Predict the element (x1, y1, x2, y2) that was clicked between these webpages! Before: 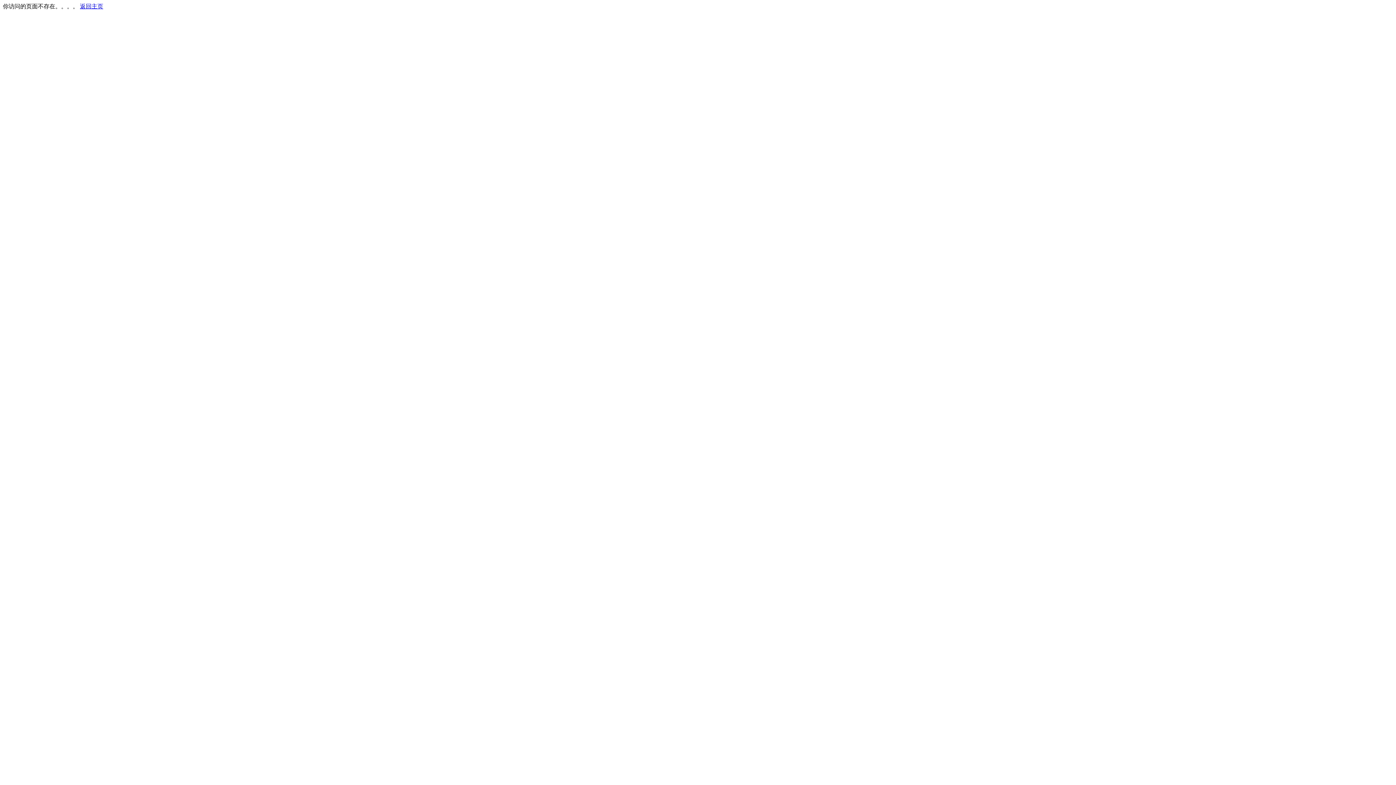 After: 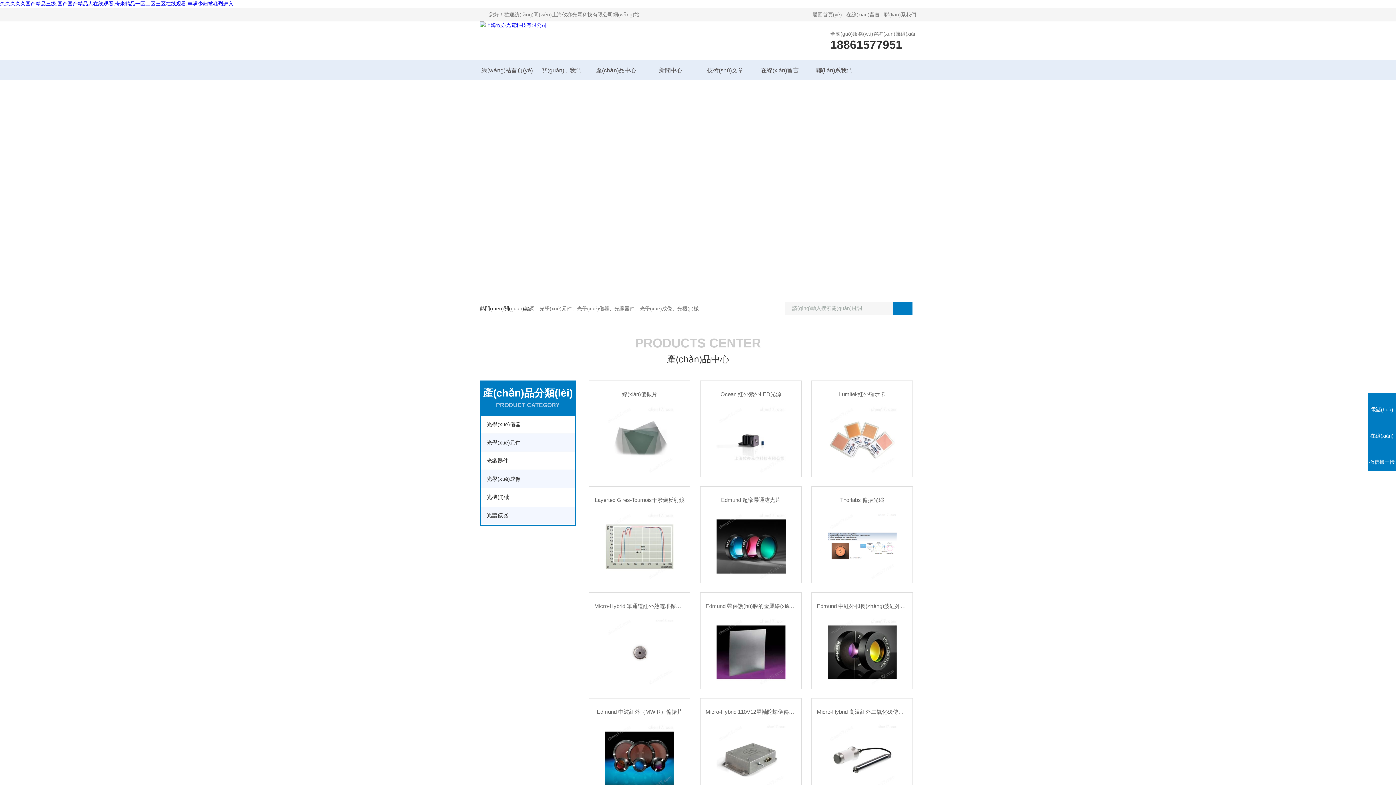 Action: label: 返回主页 bbox: (80, 3, 103, 9)